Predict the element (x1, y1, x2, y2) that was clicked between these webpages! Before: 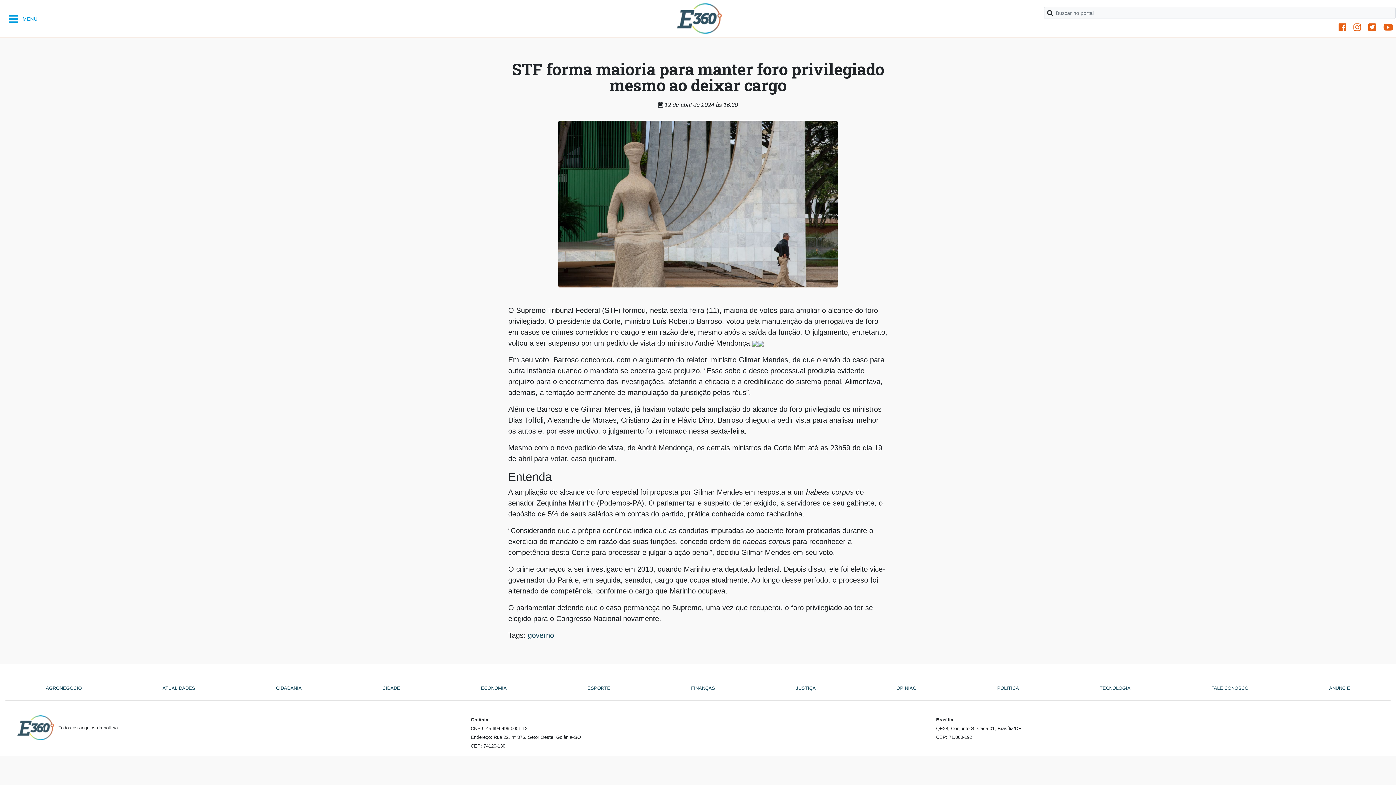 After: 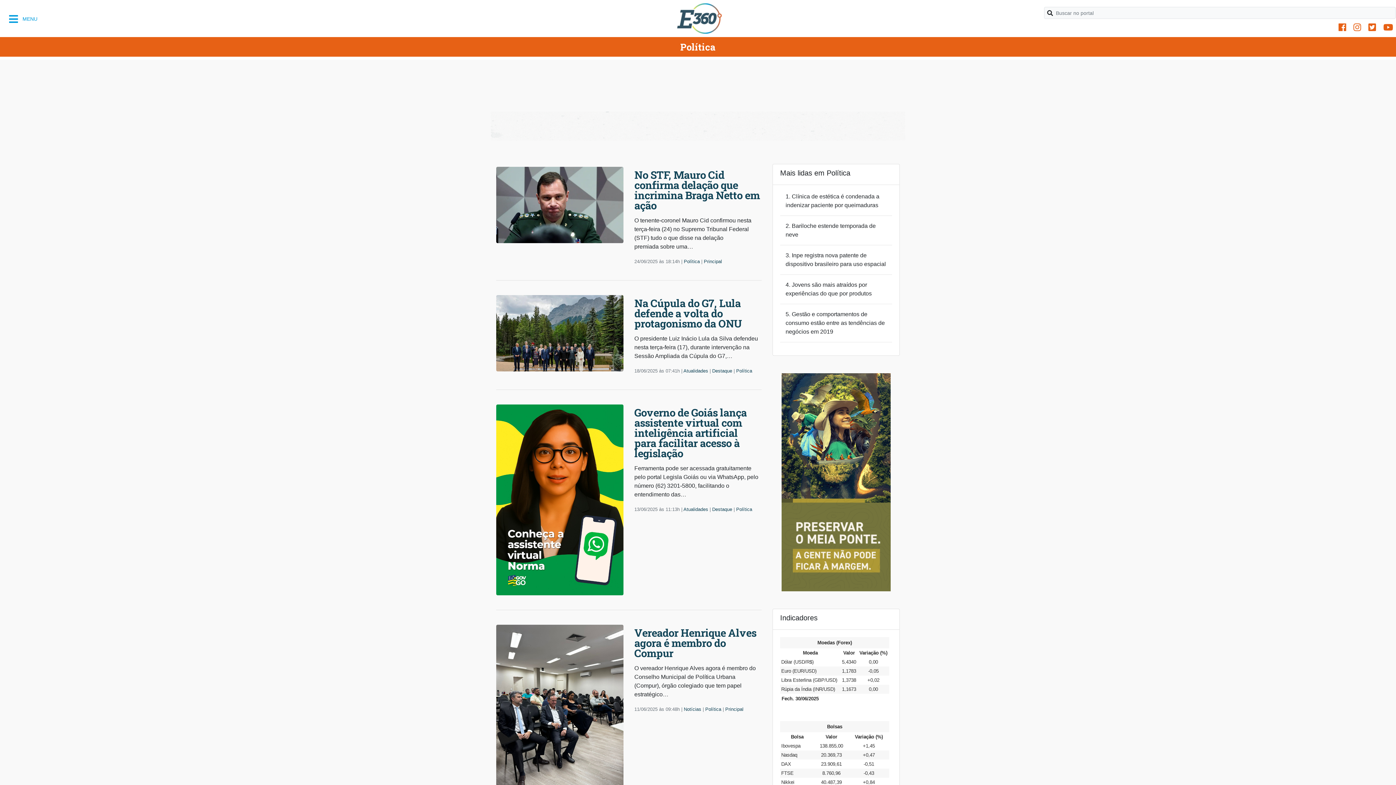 Action: label: POLÍTICA bbox: (957, 682, 1059, 695)